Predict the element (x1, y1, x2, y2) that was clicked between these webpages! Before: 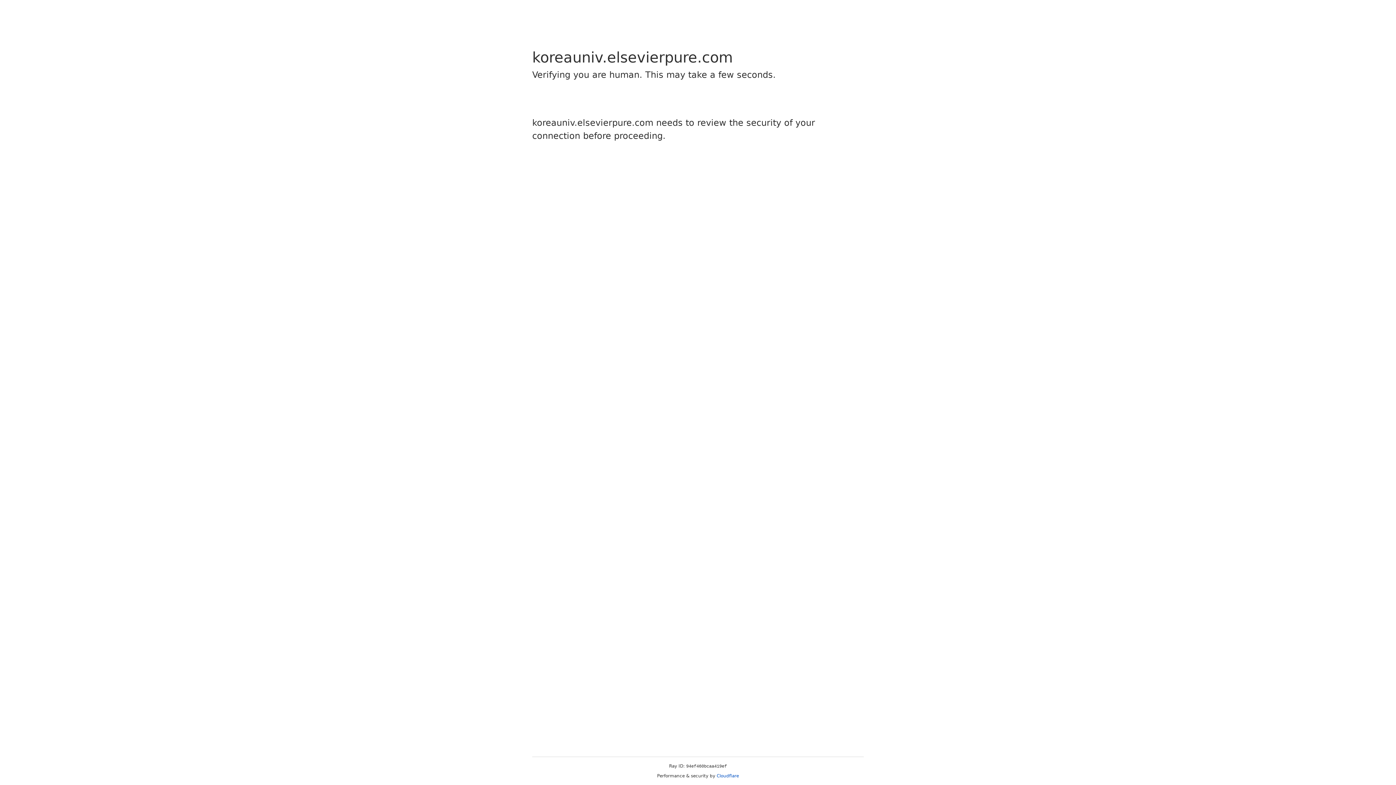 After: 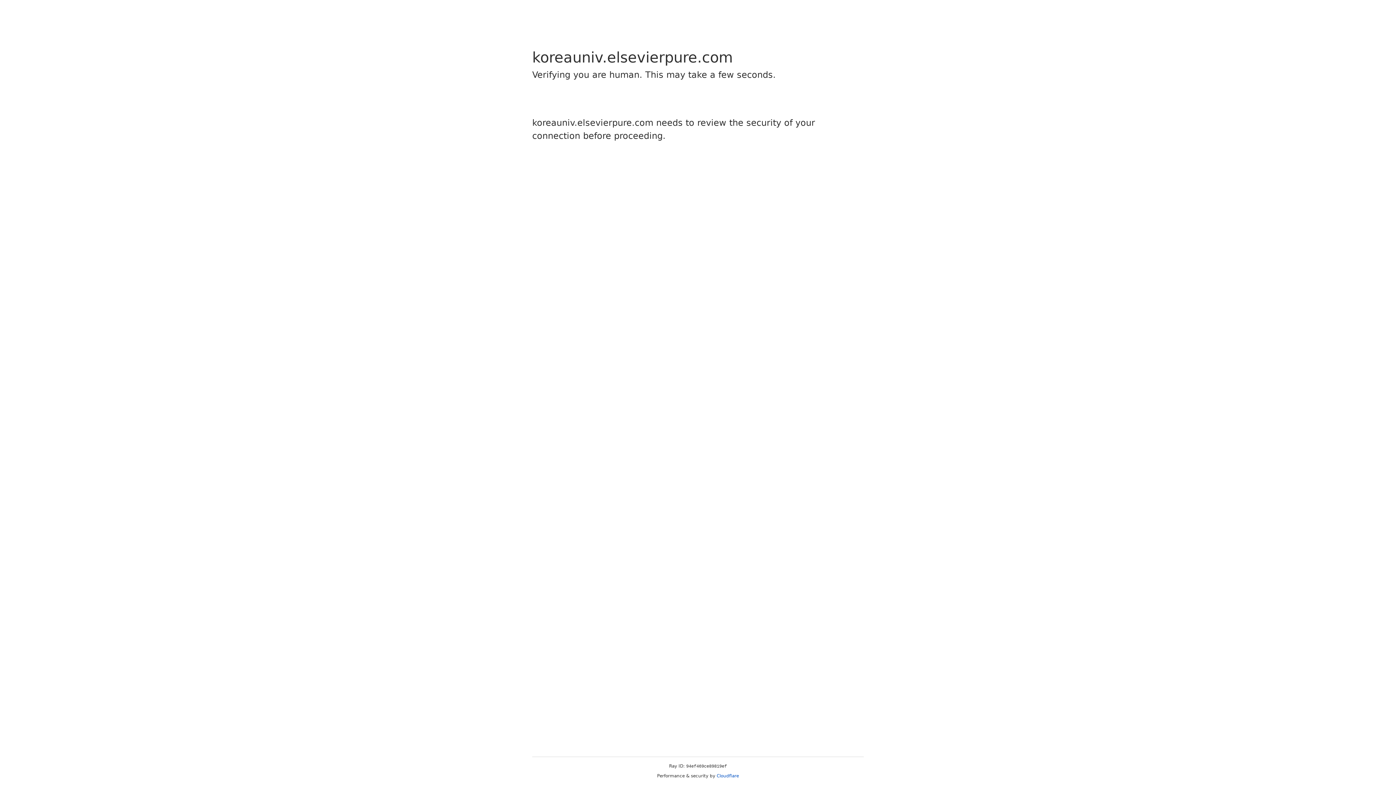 Action: bbox: (716, 773, 739, 778) label: Cloudflare